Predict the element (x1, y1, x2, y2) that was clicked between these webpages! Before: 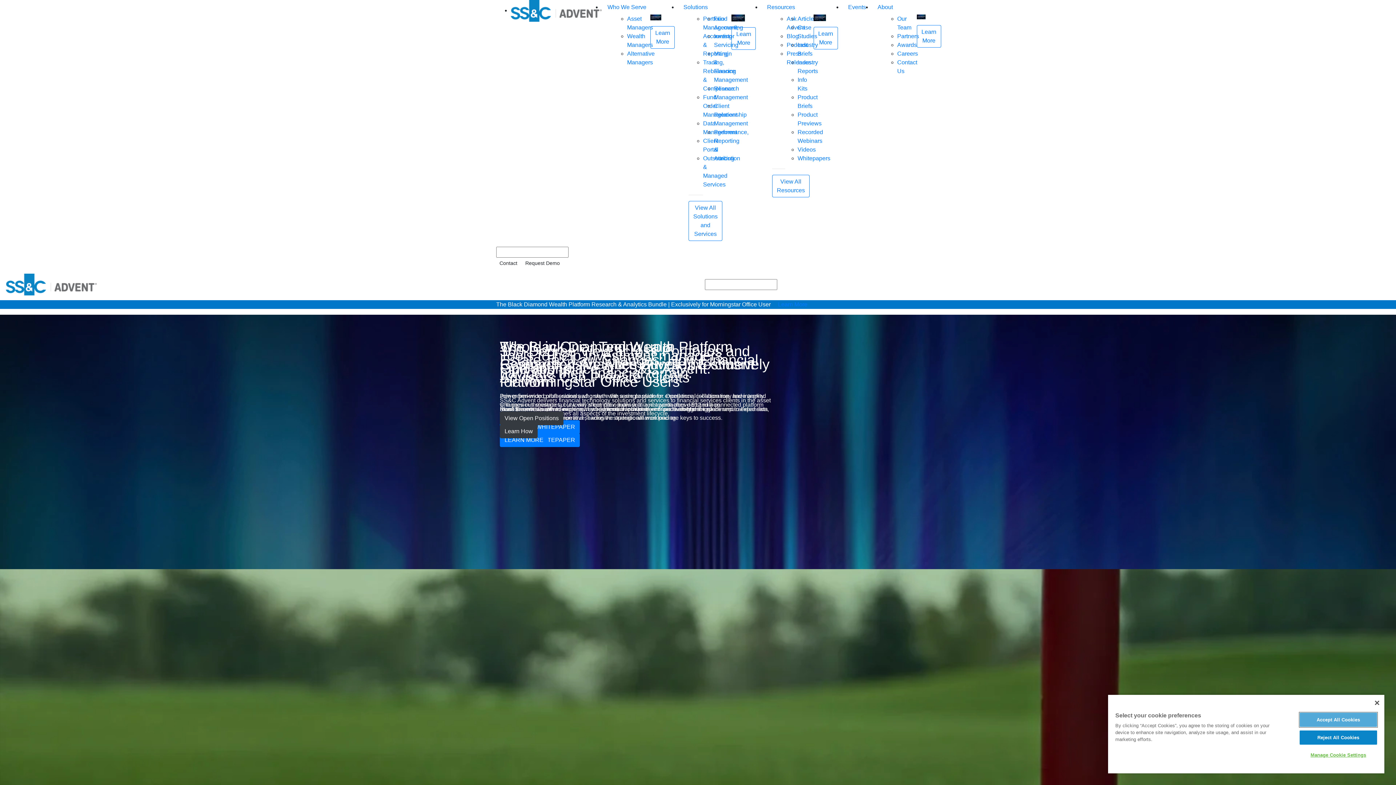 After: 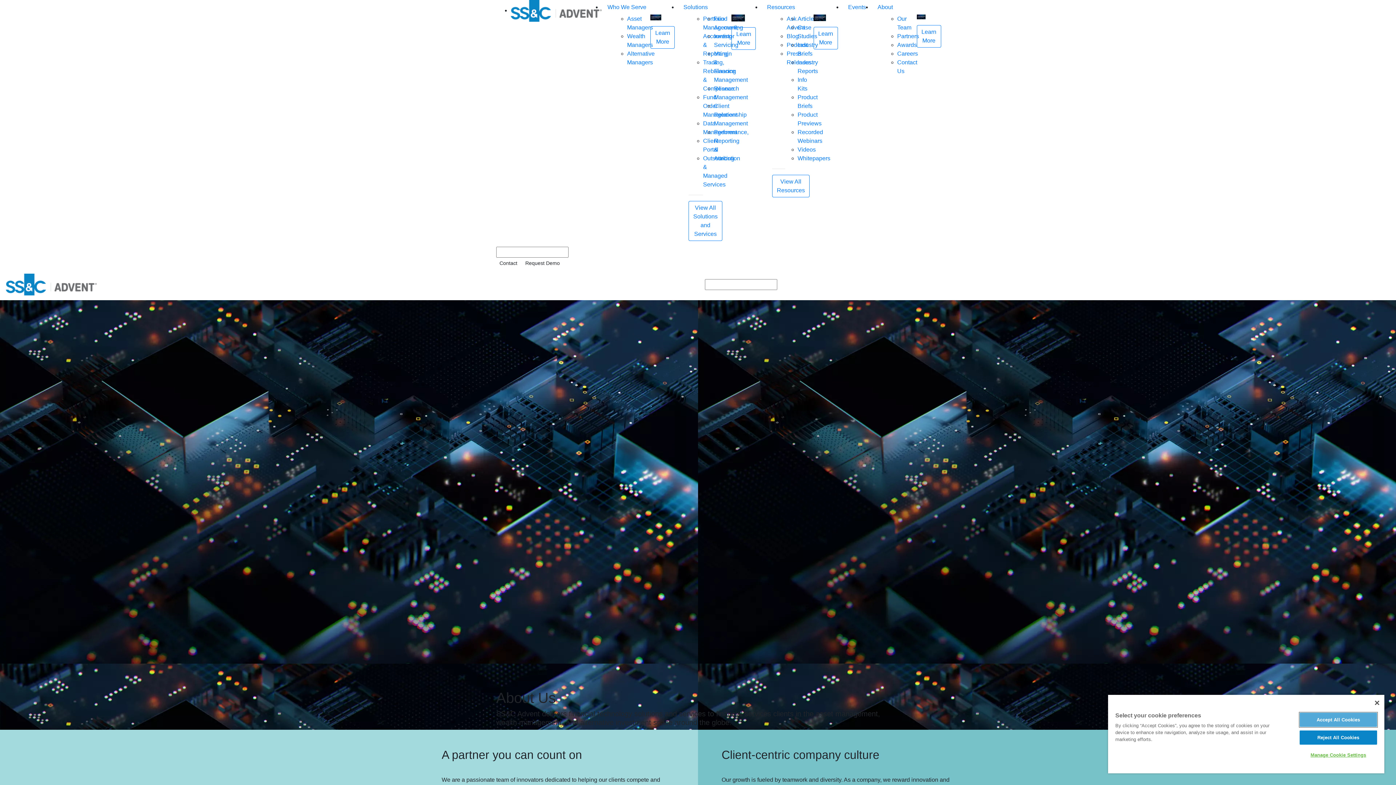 Action: label: About bbox: (872, 0, 942, 14)